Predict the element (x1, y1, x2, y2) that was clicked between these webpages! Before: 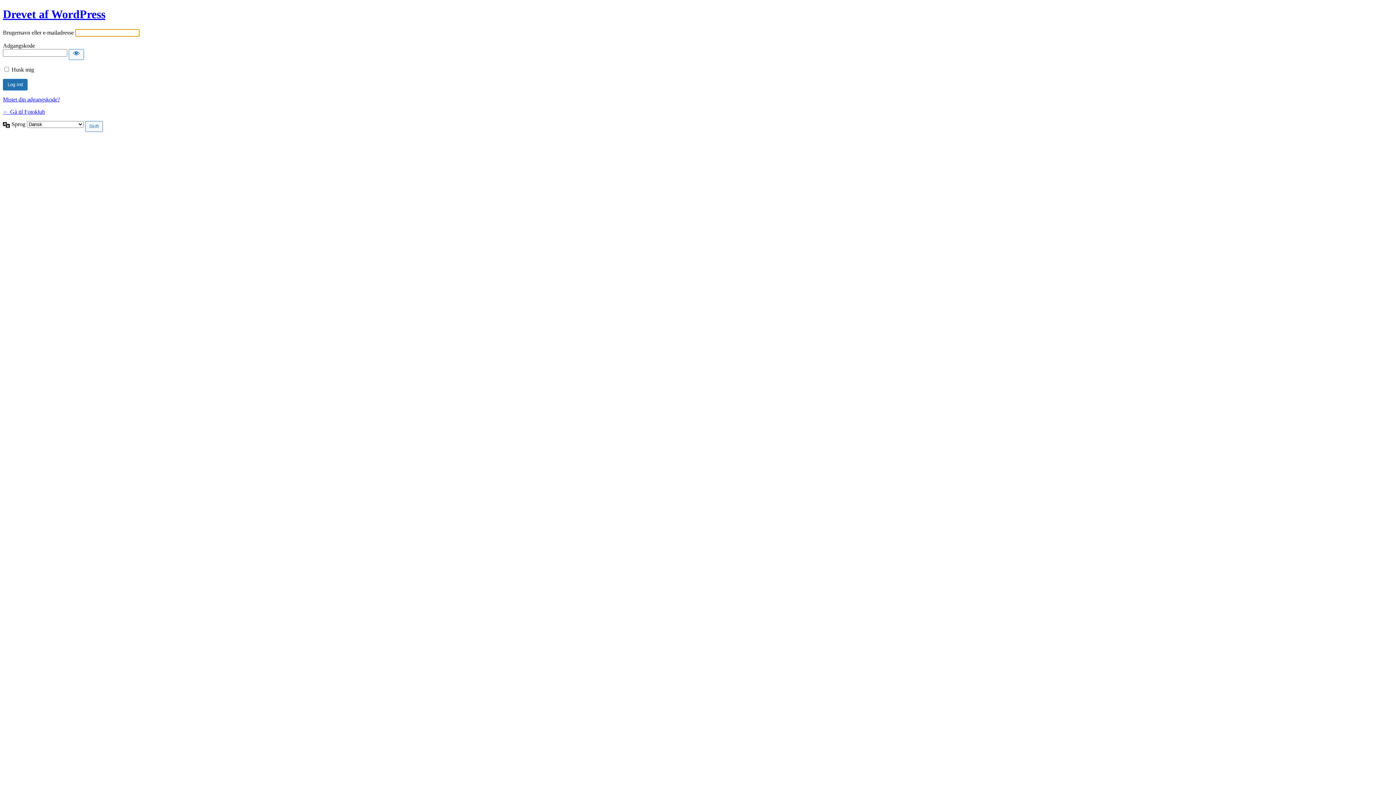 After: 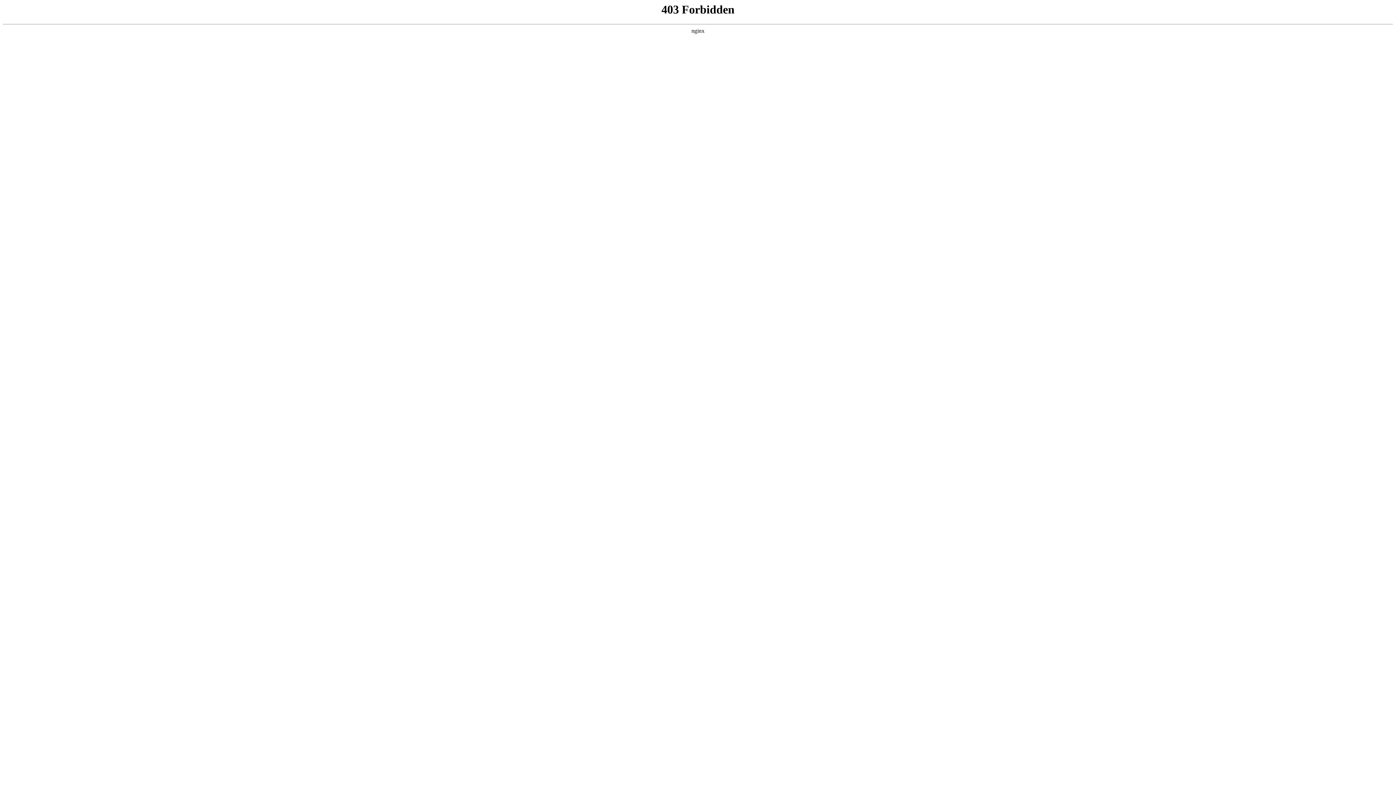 Action: bbox: (2, 7, 105, 20) label: Drevet af WordPress